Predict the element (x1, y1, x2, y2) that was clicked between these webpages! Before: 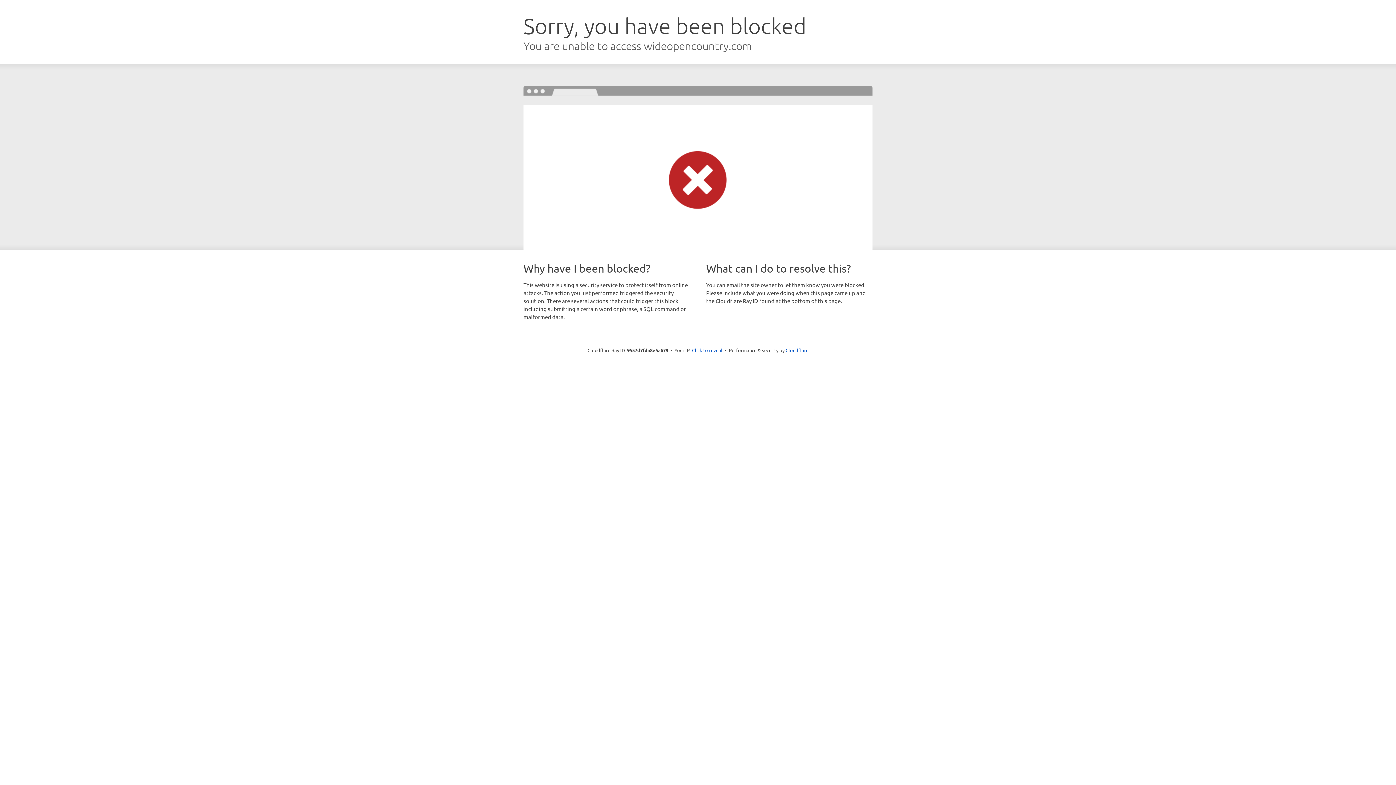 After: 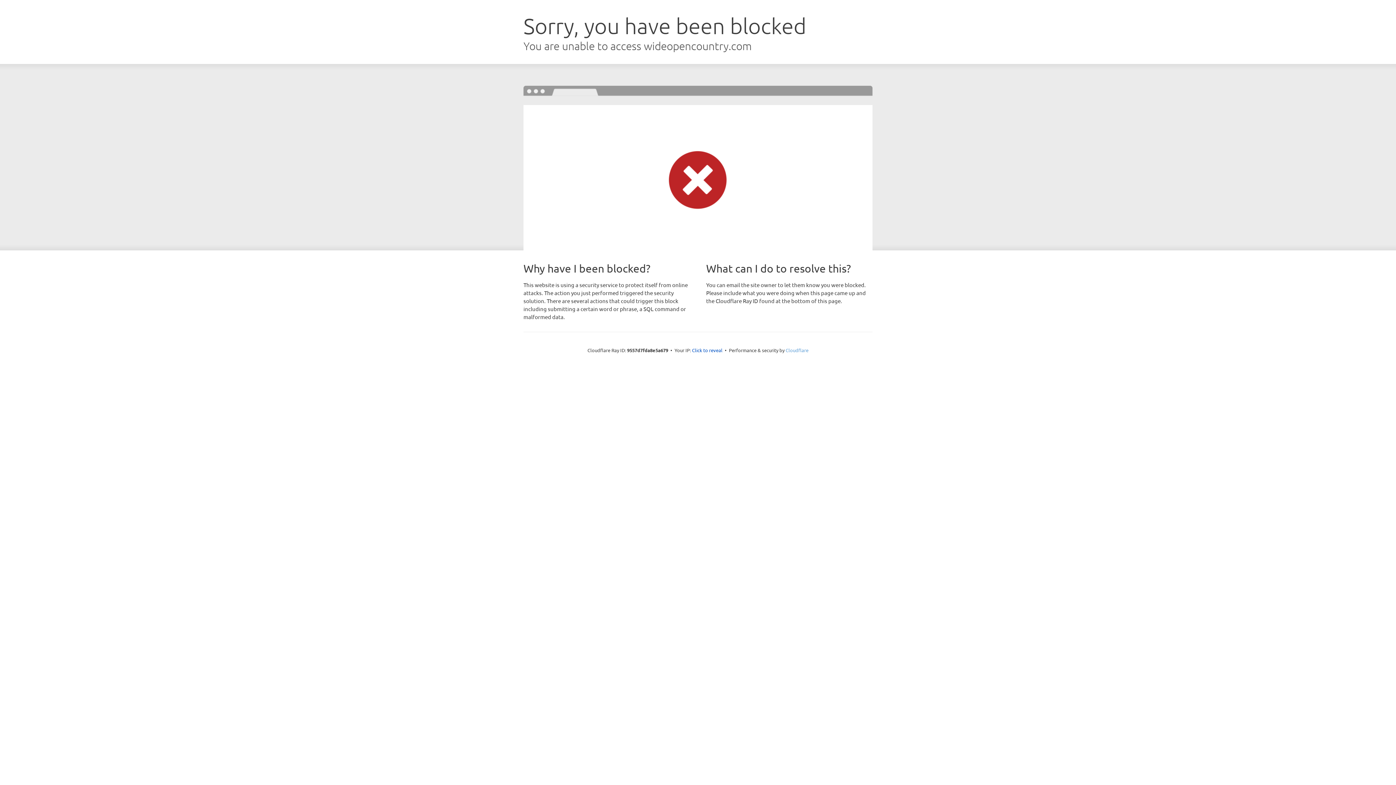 Action: bbox: (785, 347, 808, 353) label: Cloudflare